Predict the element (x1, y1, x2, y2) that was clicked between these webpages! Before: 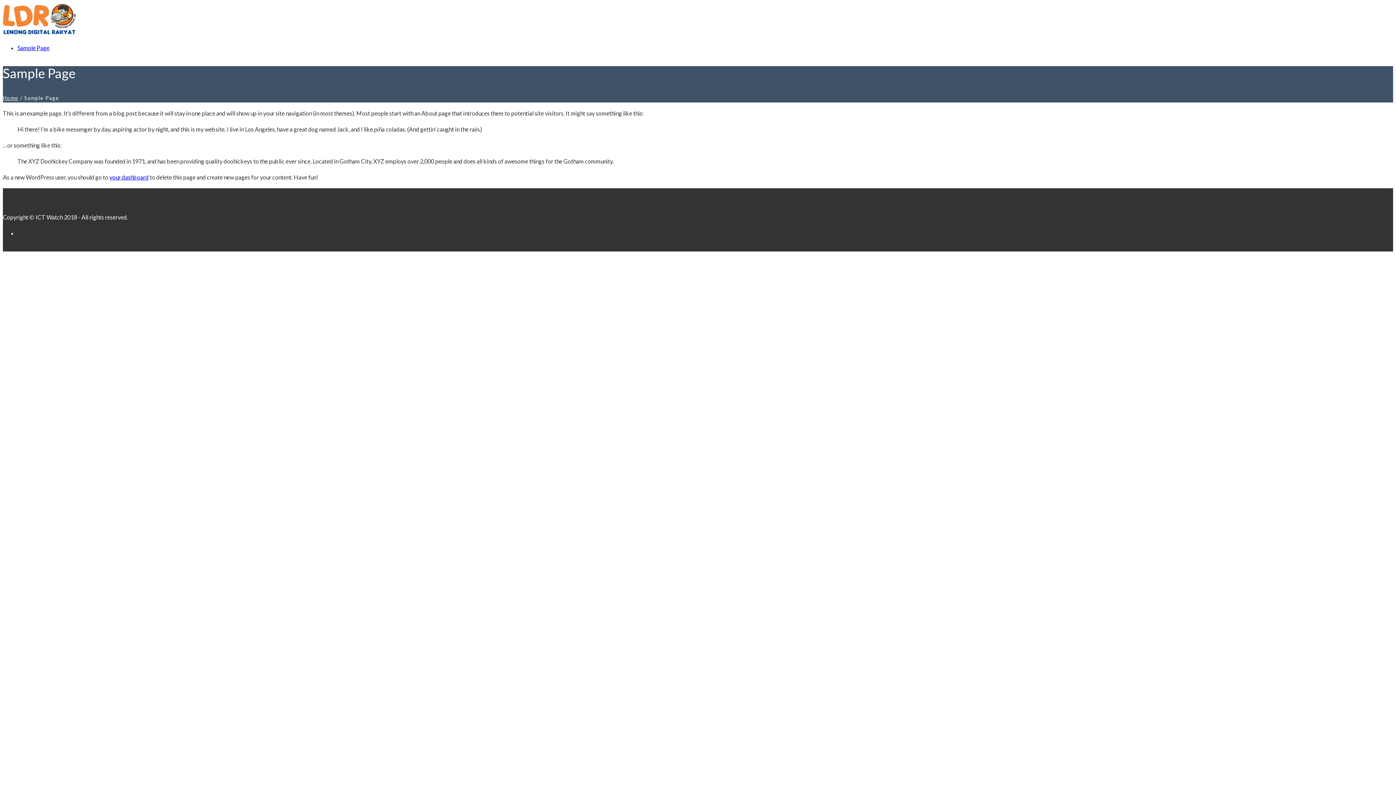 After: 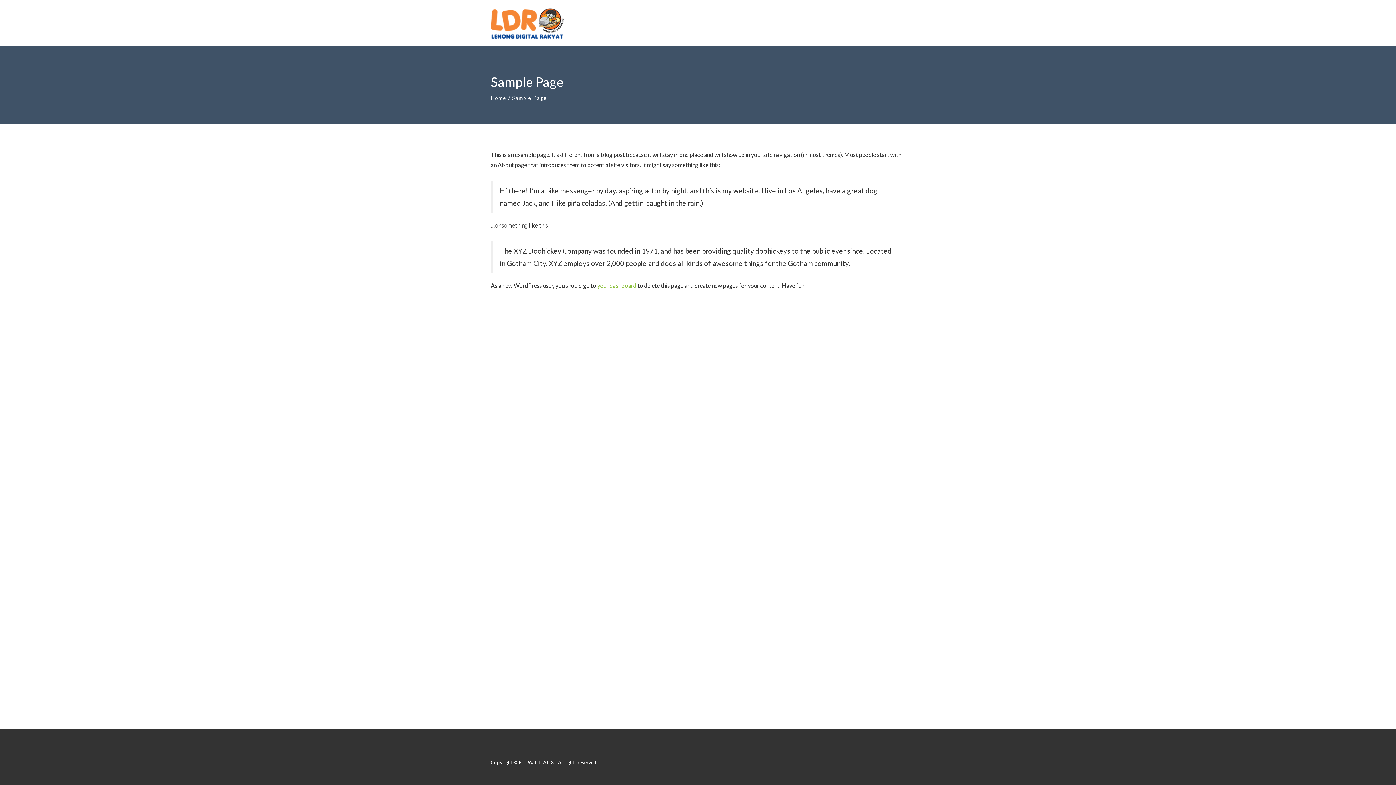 Action: bbox: (17, 44, 49, 51) label: Sample Page